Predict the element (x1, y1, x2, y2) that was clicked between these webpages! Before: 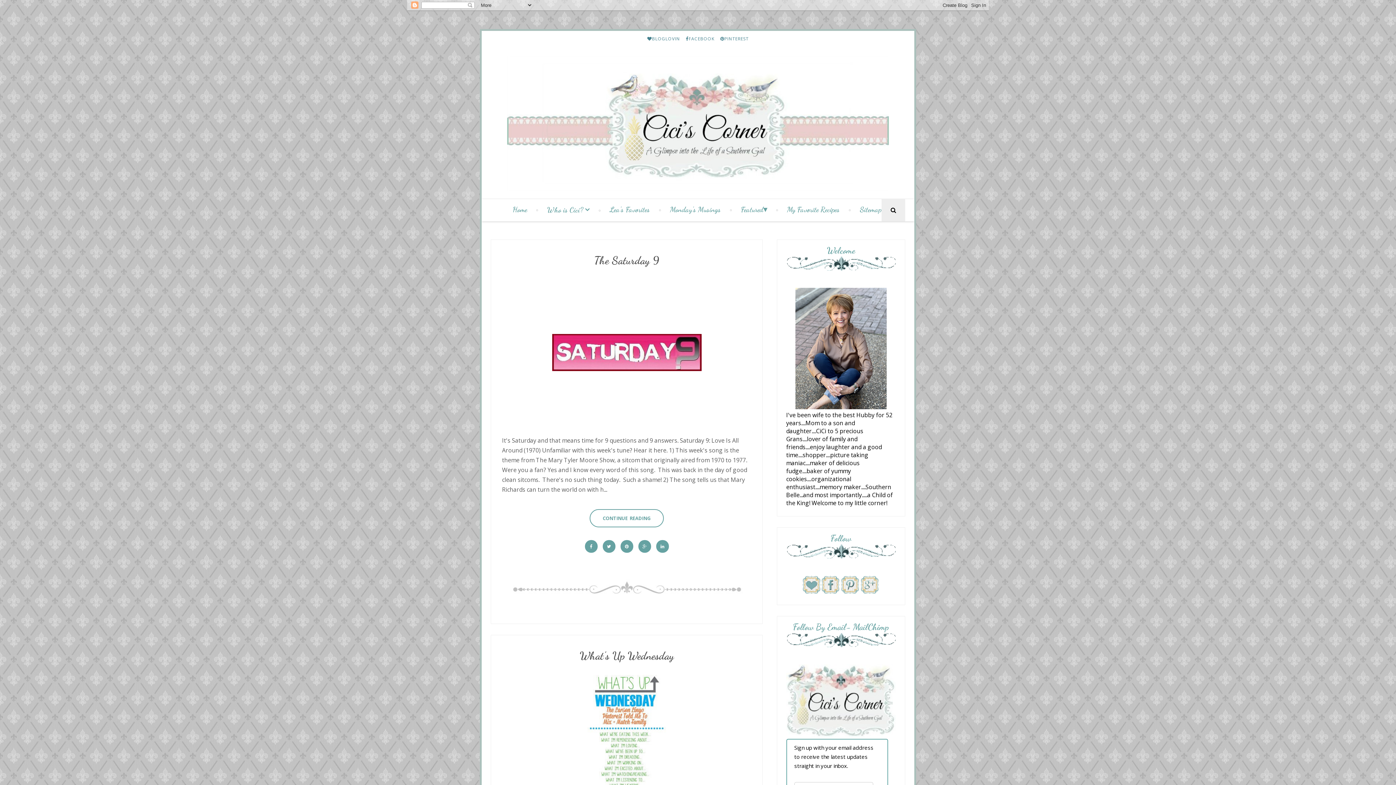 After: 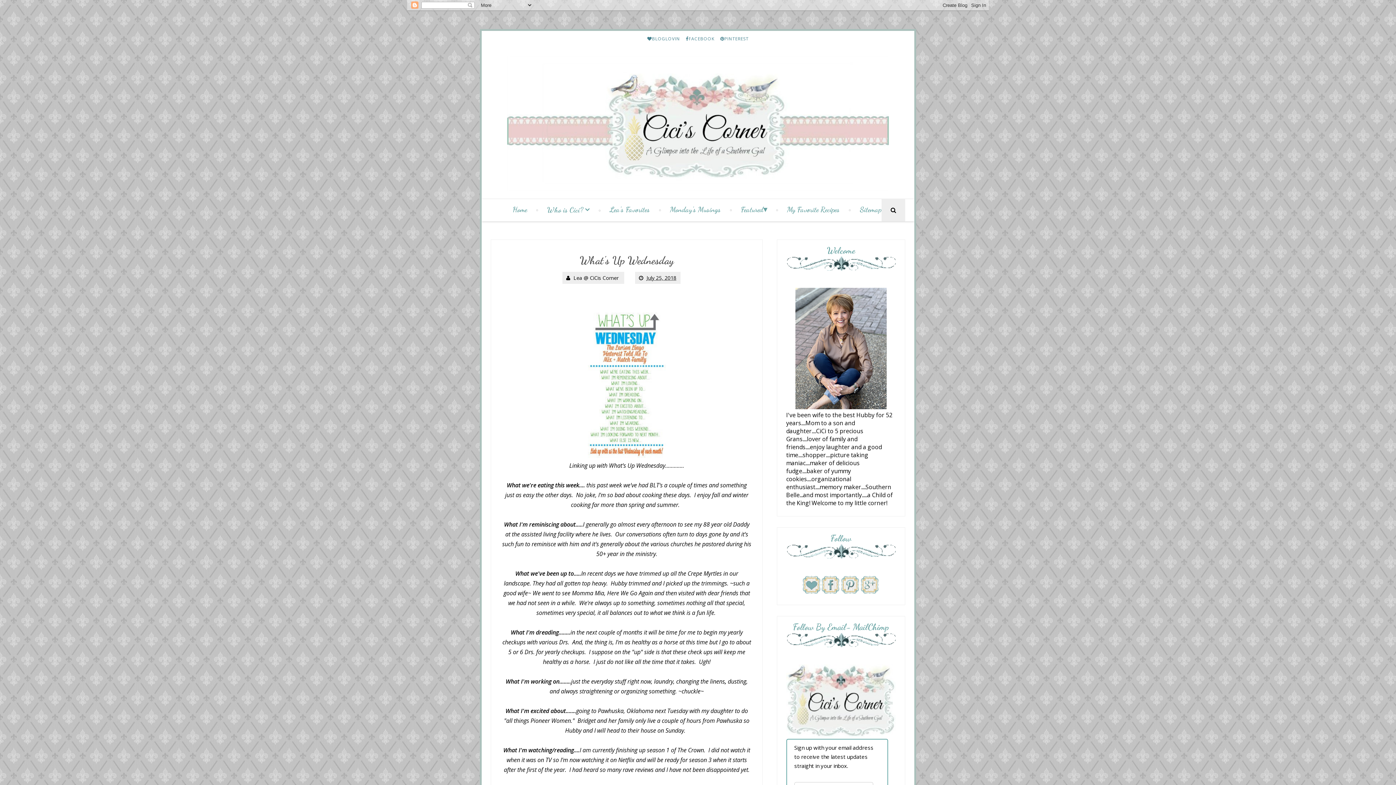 Action: bbox: (502, 673, 751, 822)